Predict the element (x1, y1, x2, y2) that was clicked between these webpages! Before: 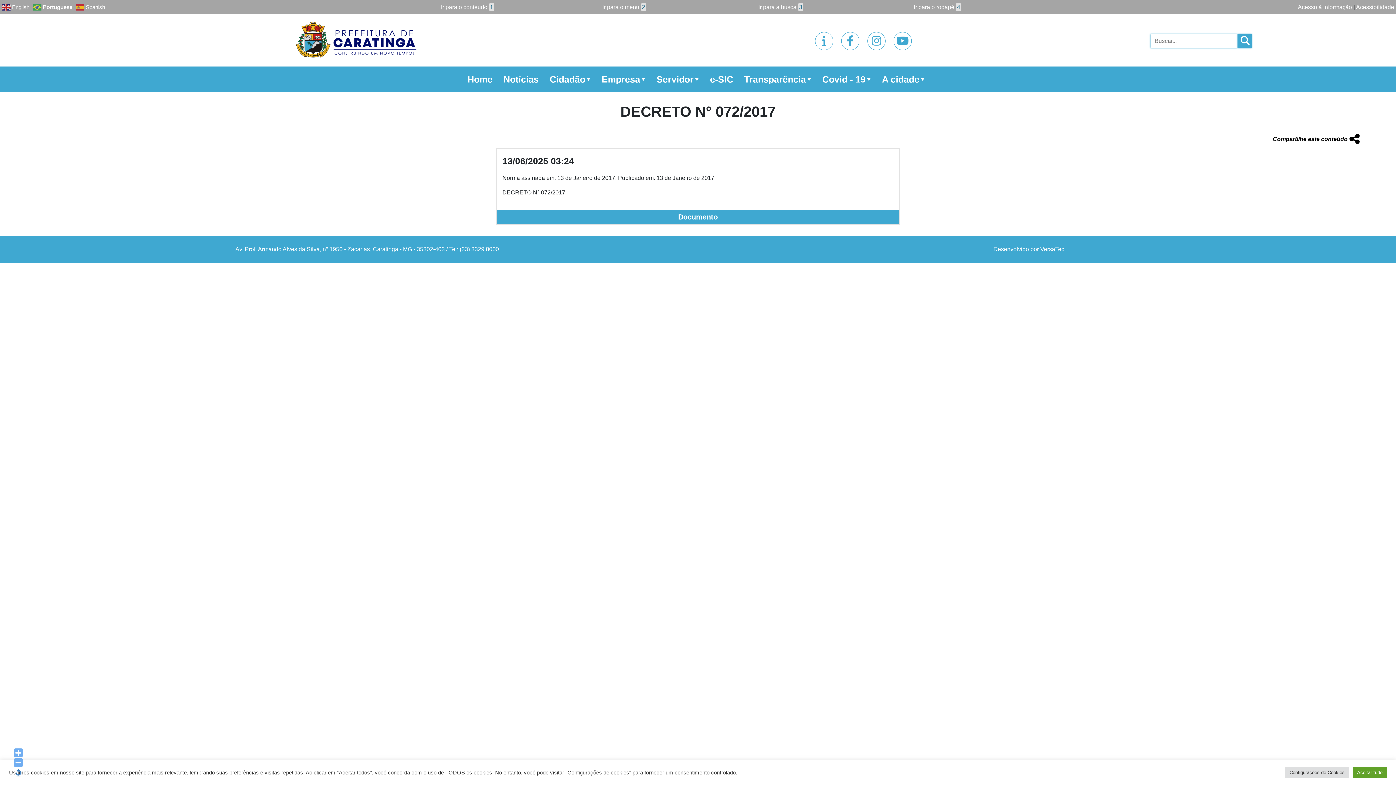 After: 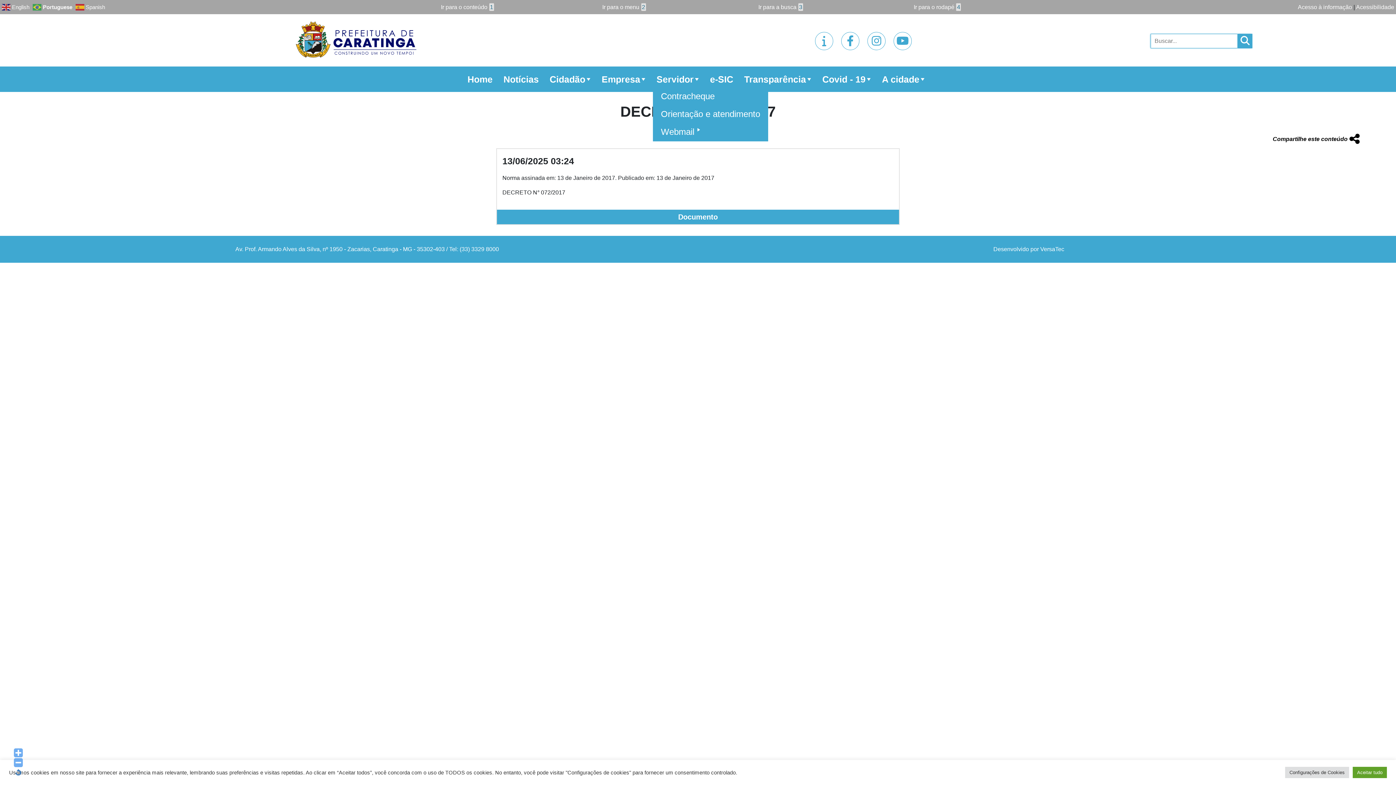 Action: label: Servidor bbox: (653, 71, 702, 86)